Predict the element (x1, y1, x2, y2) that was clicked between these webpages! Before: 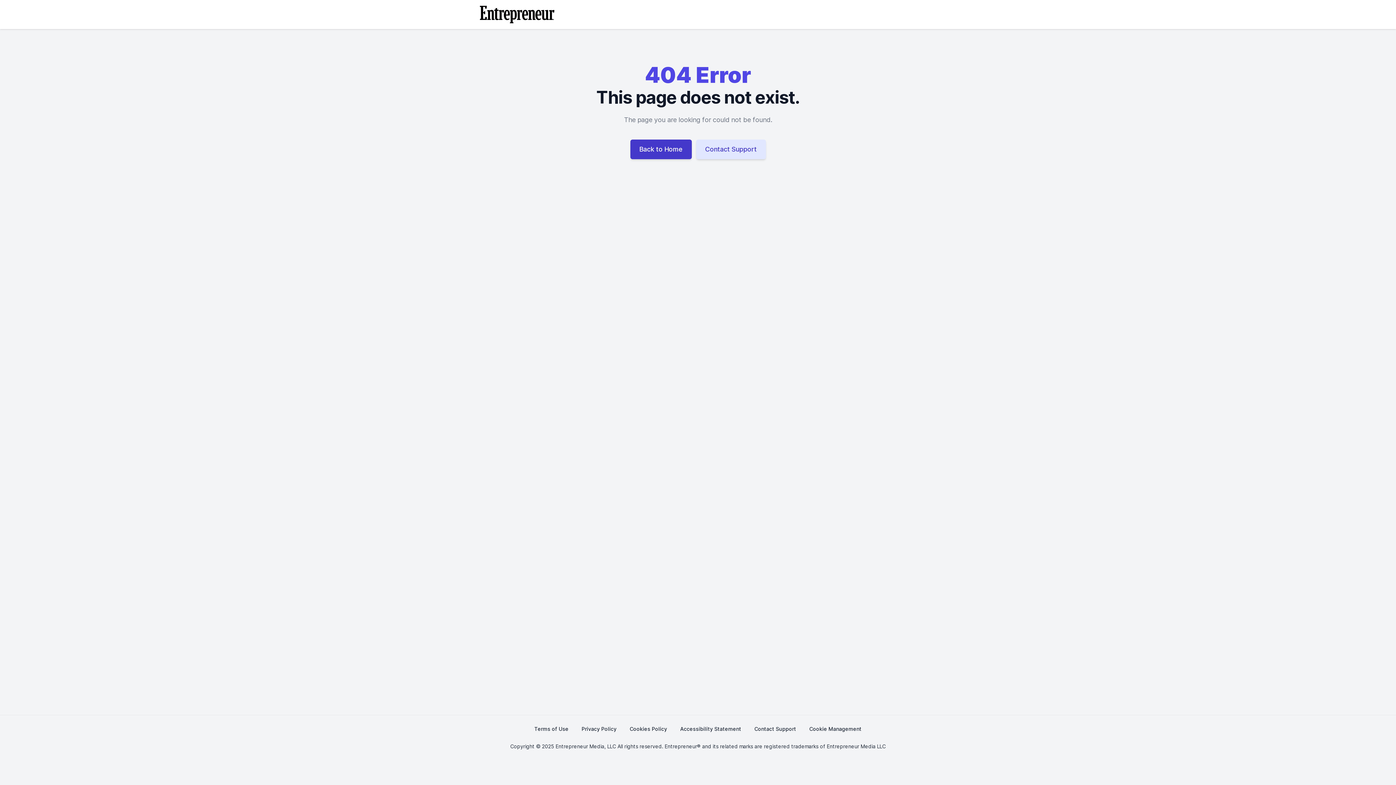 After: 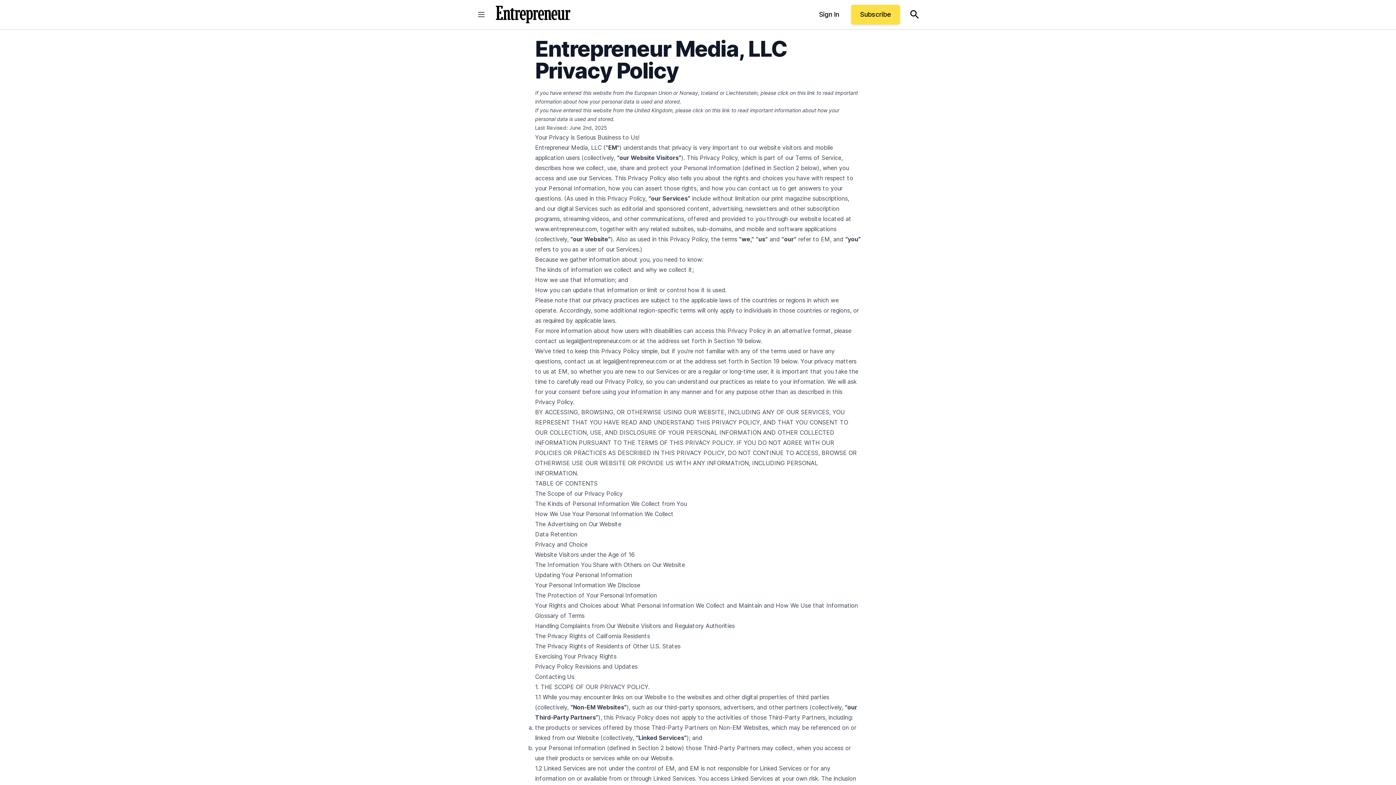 Action: bbox: (581, 721, 616, 737) label: Privacy Policy